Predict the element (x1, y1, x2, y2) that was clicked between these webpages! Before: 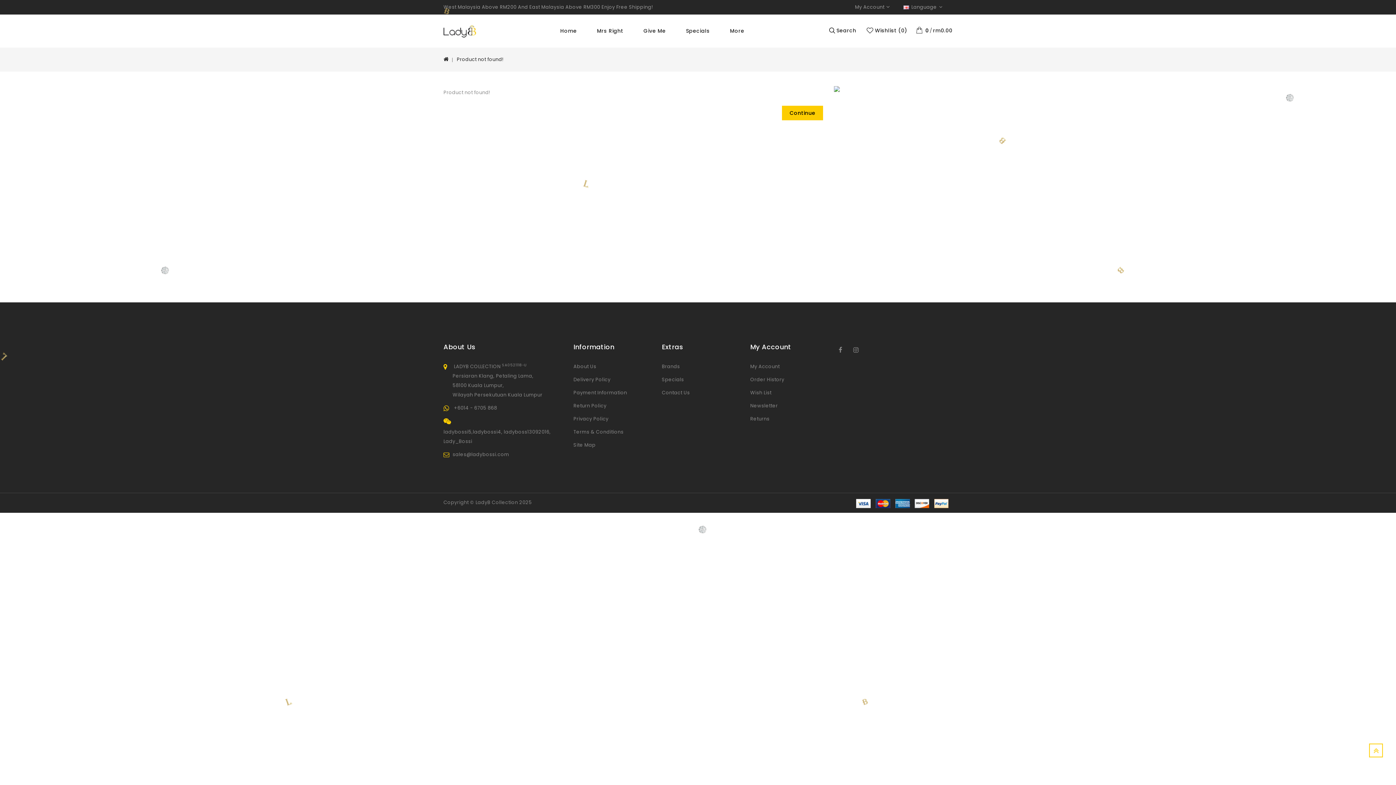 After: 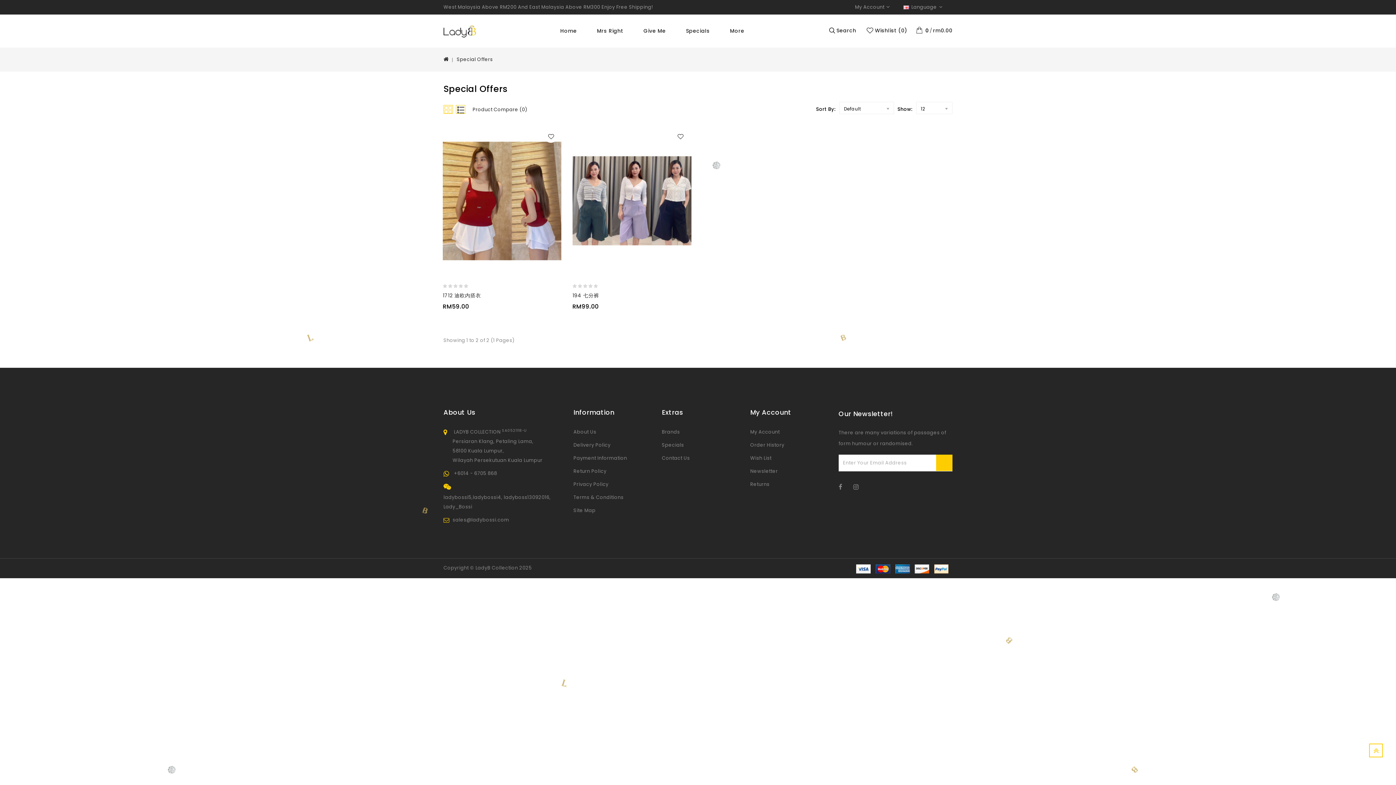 Action: label: Specials bbox: (662, 376, 684, 383)